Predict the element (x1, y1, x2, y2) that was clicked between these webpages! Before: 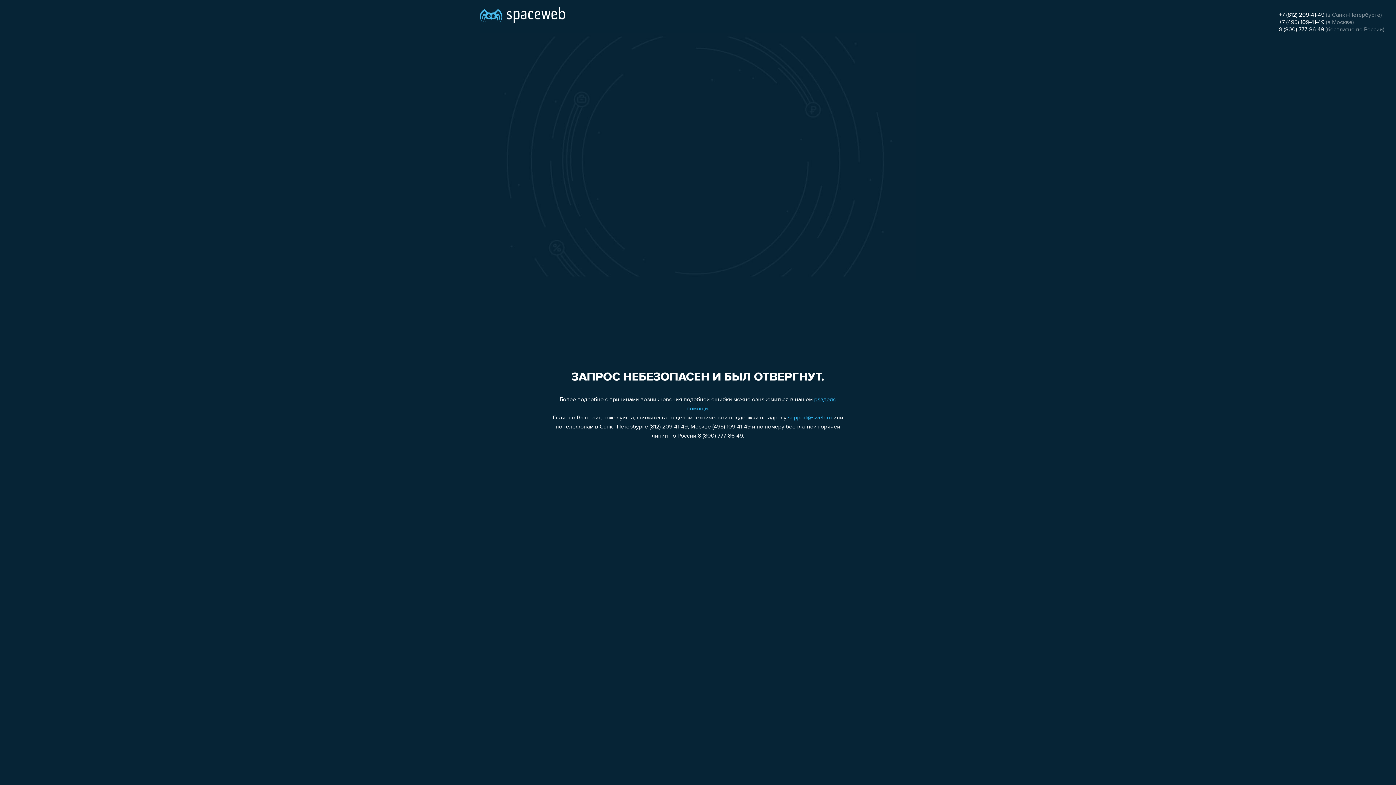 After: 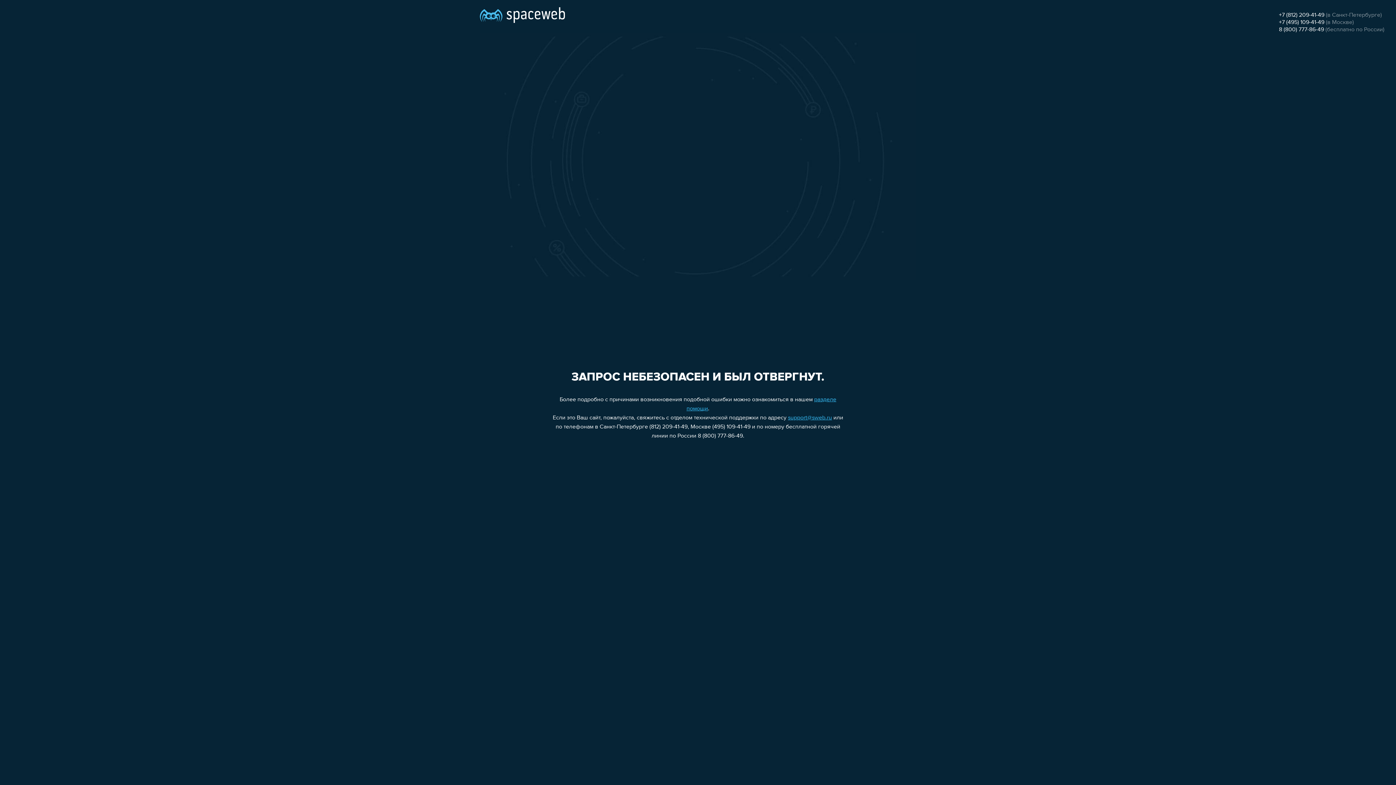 Action: bbox: (1279, 26, 1324, 32) label: 8 (800) 777-86-49